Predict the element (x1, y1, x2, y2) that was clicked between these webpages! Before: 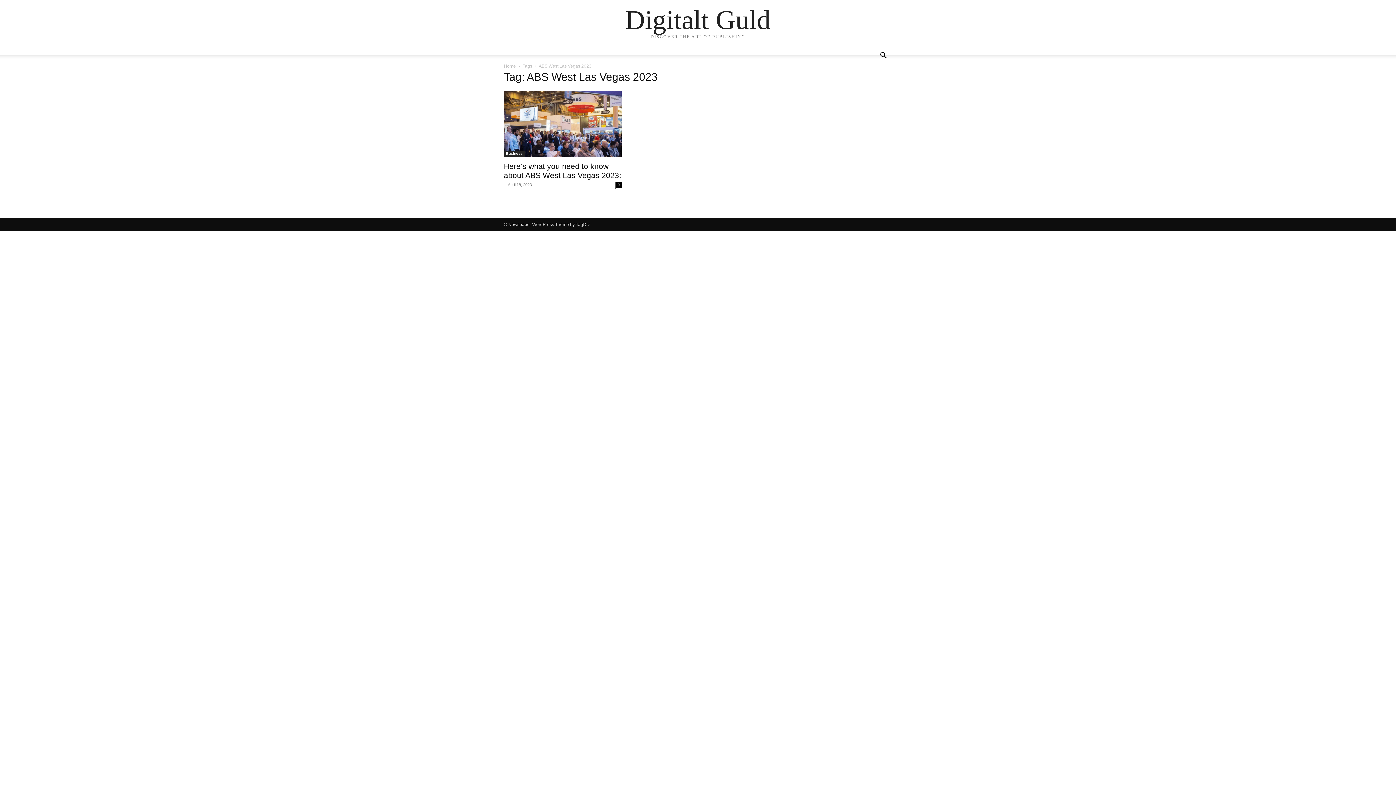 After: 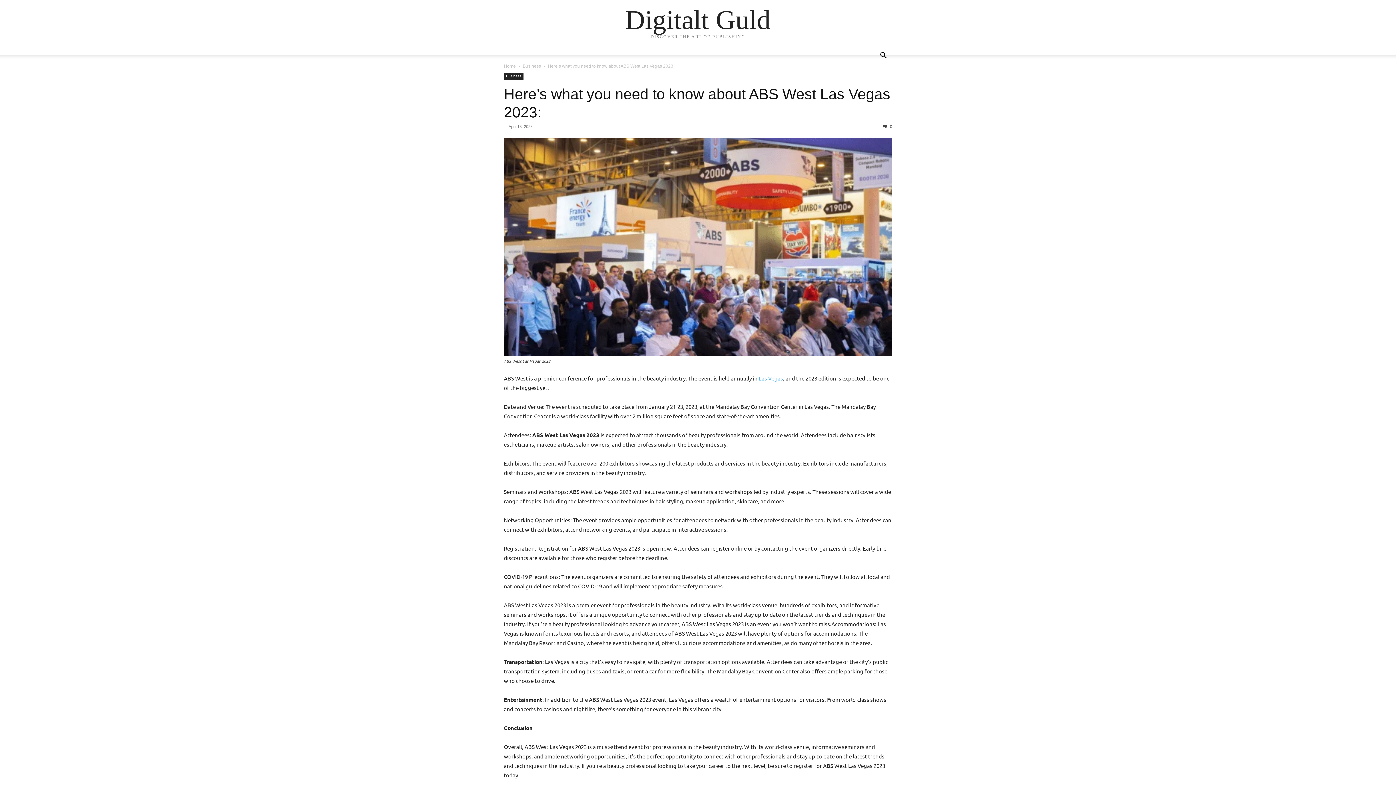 Action: label: 0 bbox: (615, 182, 621, 188)